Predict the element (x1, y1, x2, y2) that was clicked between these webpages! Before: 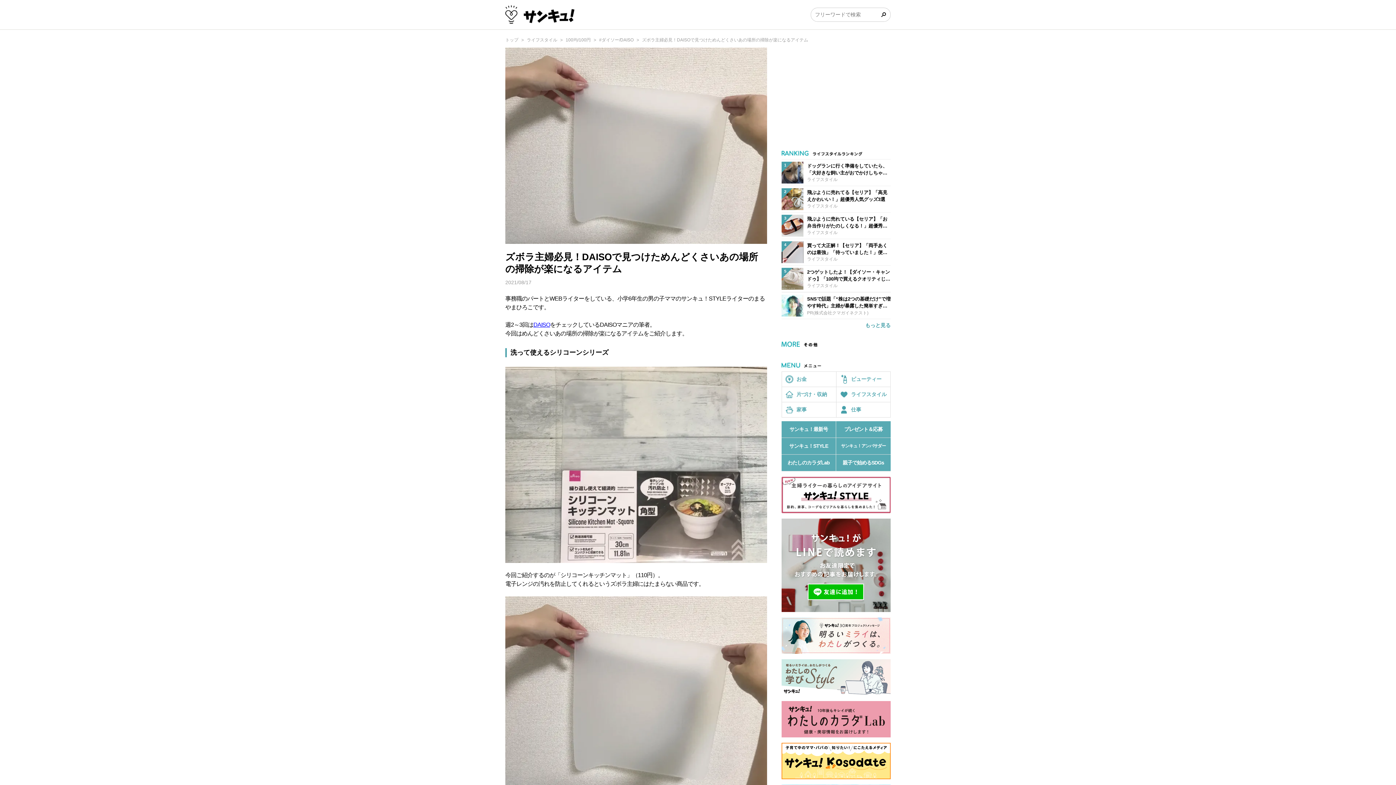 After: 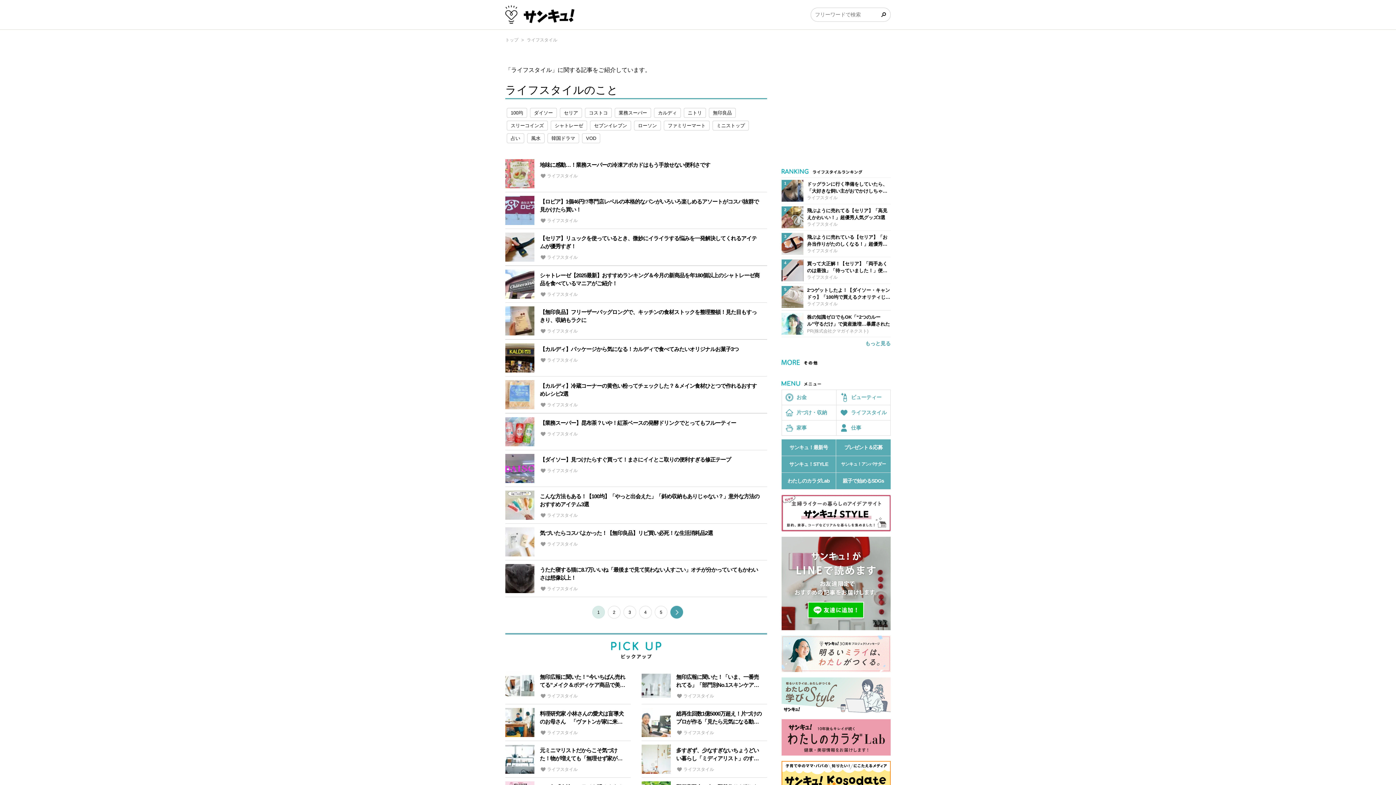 Action: label: ライフスタイル bbox: (526, 36, 557, 43)